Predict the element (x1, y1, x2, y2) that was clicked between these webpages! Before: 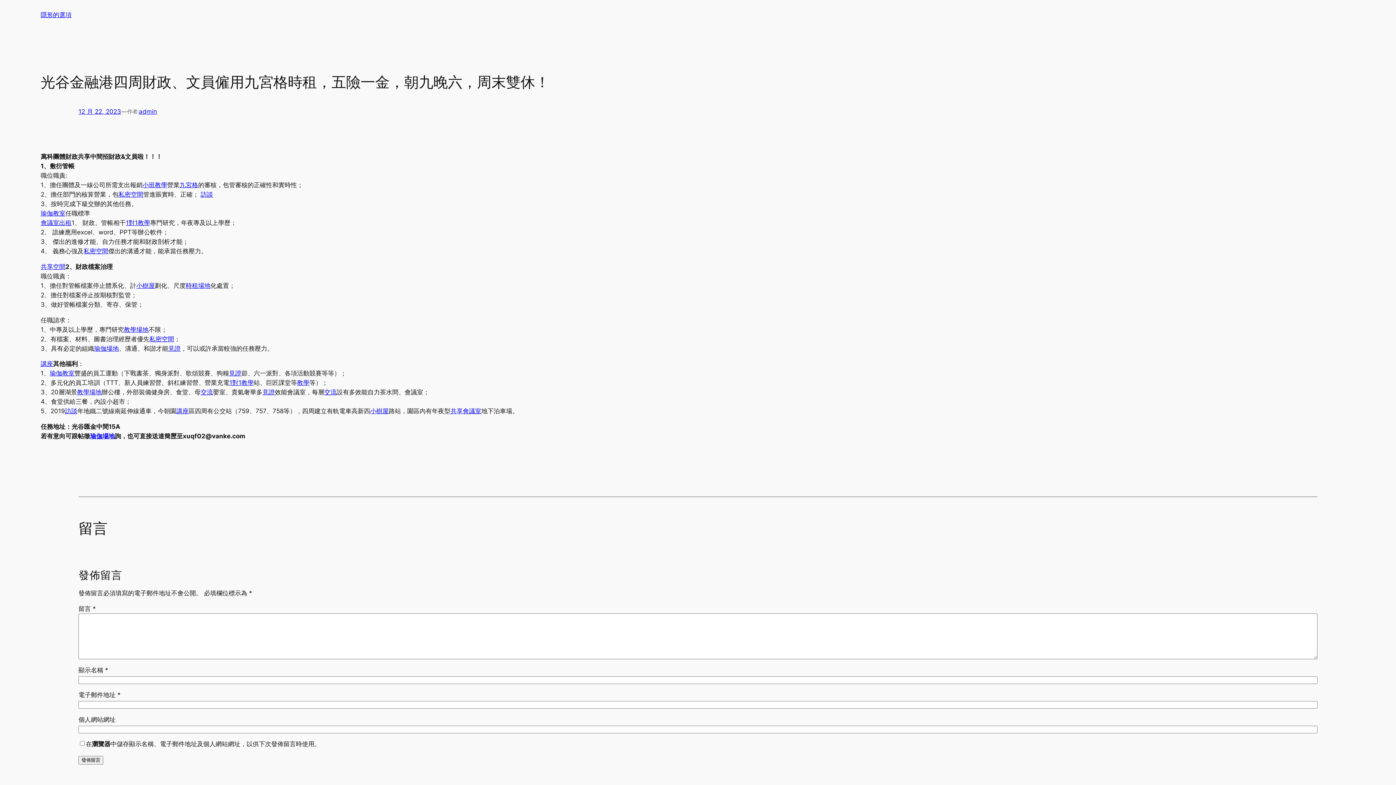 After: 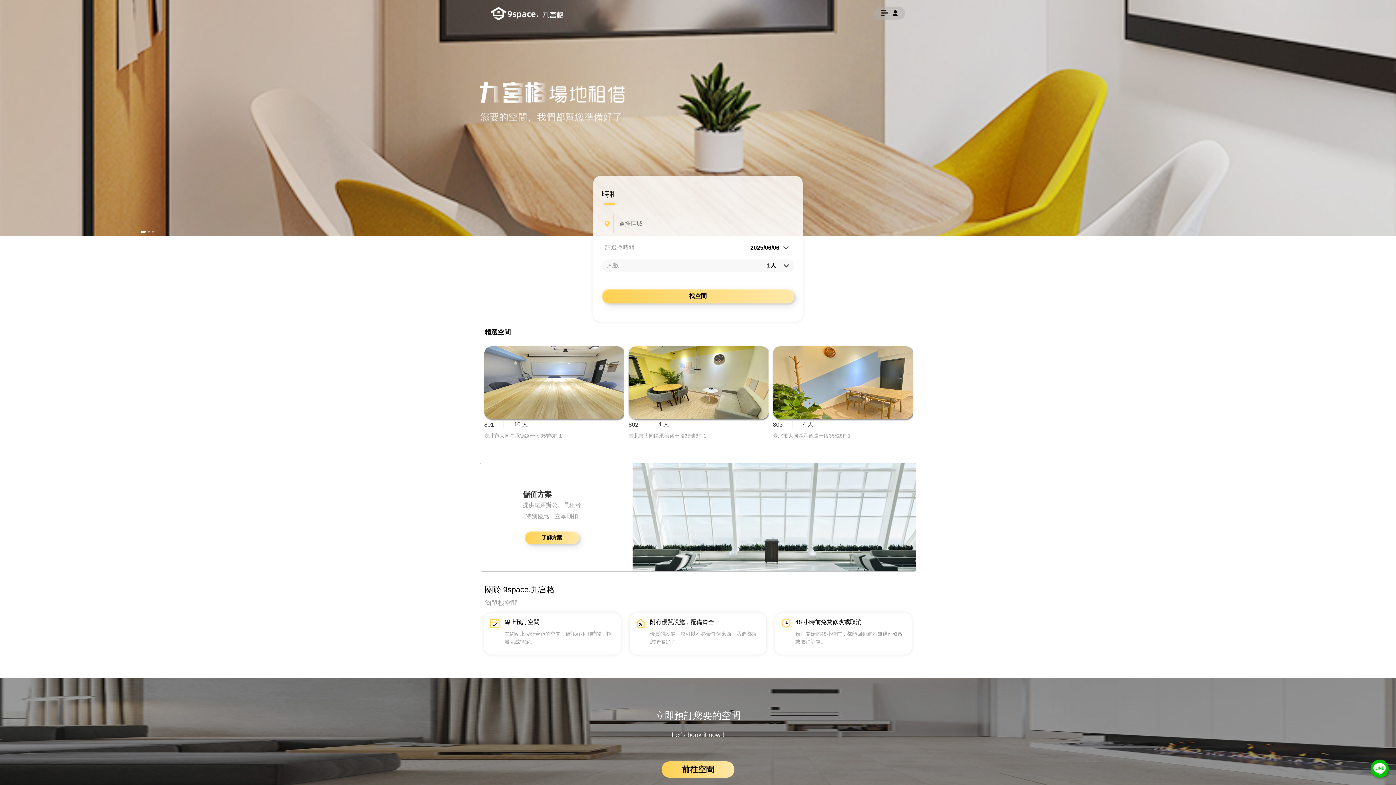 Action: bbox: (185, 282, 210, 289) label: 時租場地